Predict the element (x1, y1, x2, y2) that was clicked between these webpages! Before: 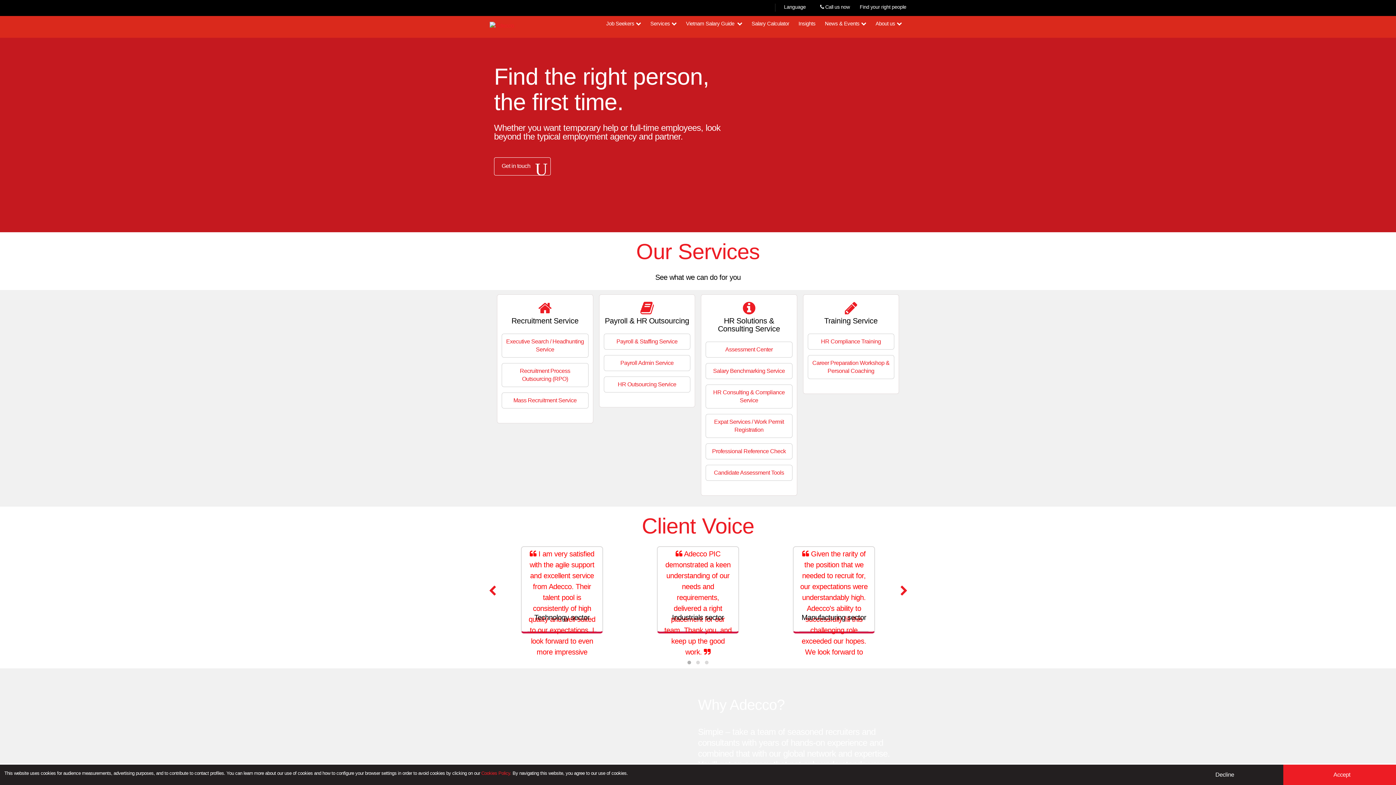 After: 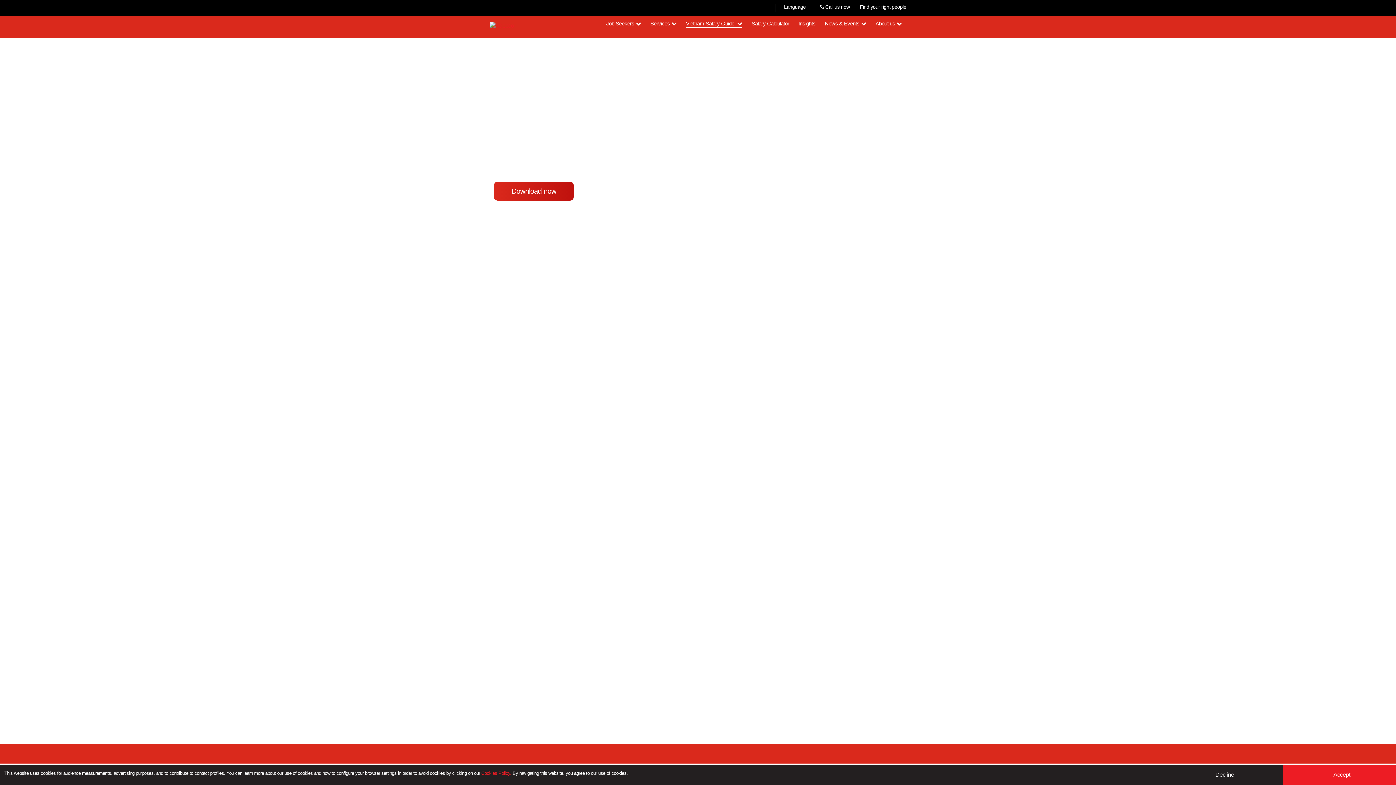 Action: bbox: (686, 19, 742, 27) label: Vietnam Salary Guide 